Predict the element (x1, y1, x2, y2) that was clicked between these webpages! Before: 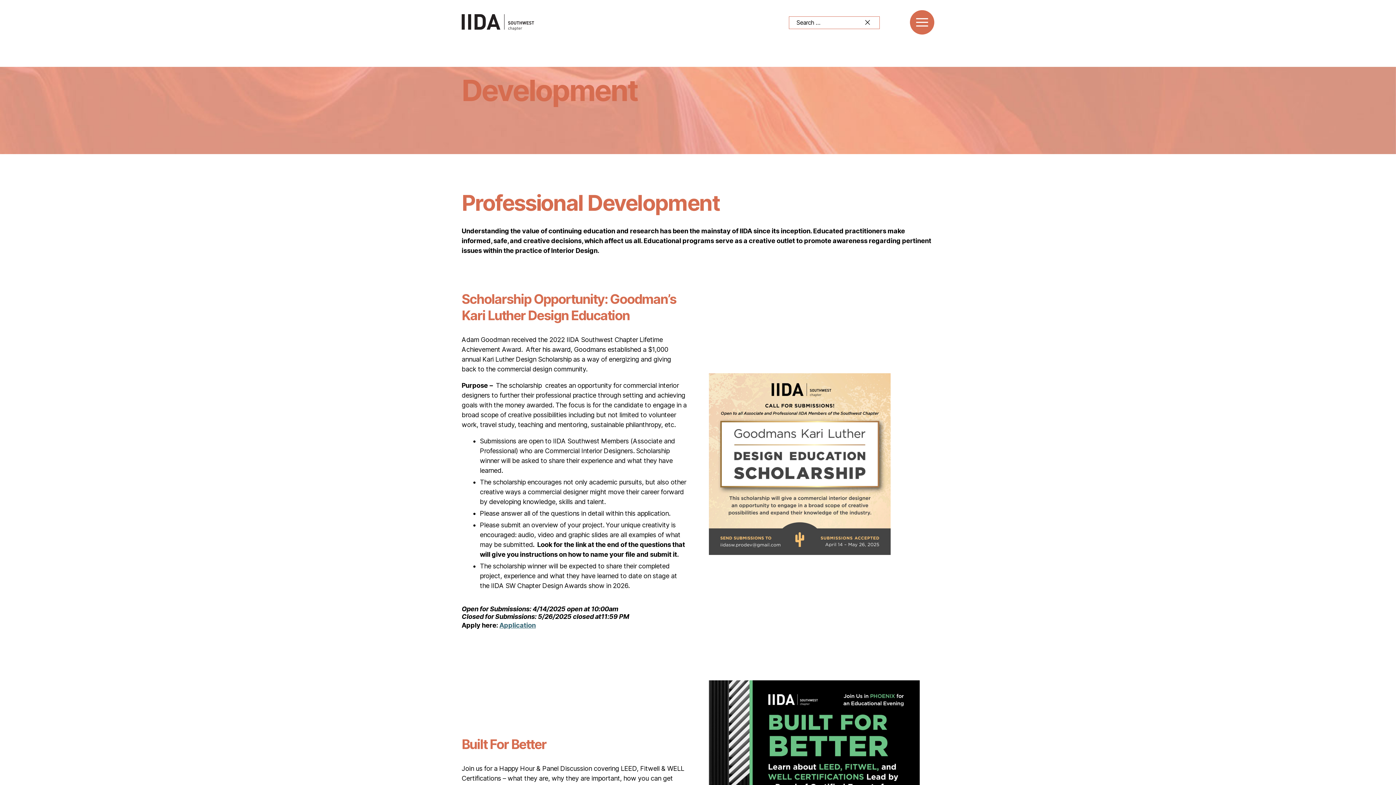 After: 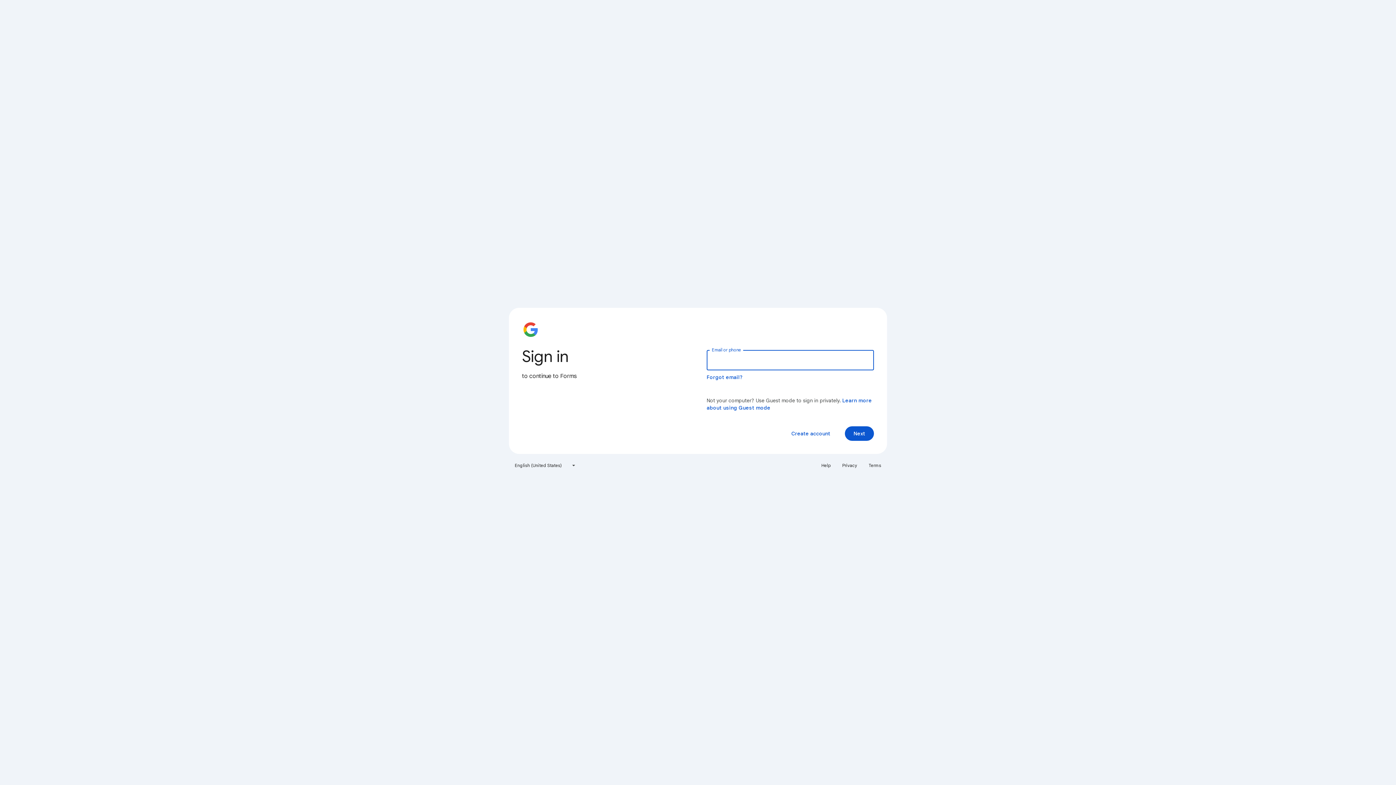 Action: bbox: (499, 621, 535, 629) label: Application